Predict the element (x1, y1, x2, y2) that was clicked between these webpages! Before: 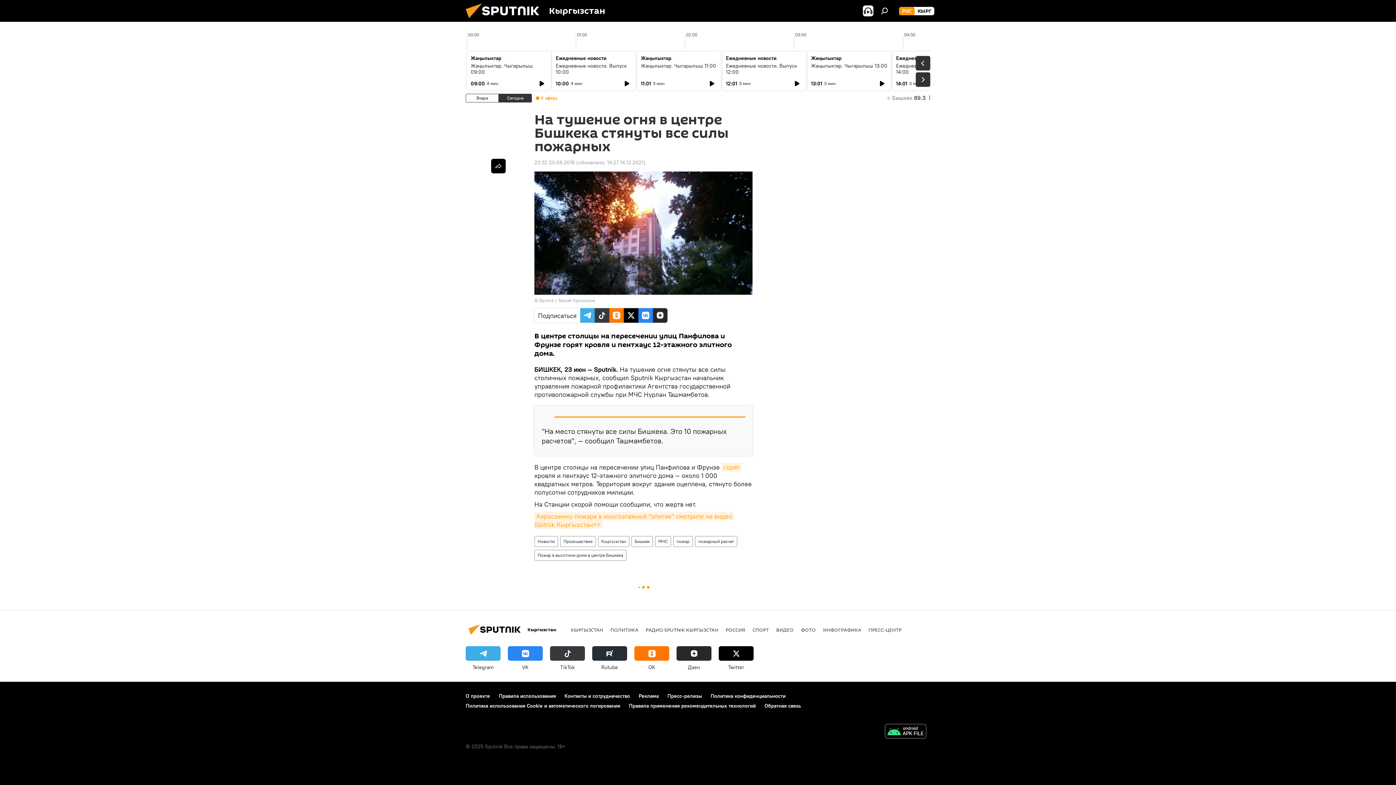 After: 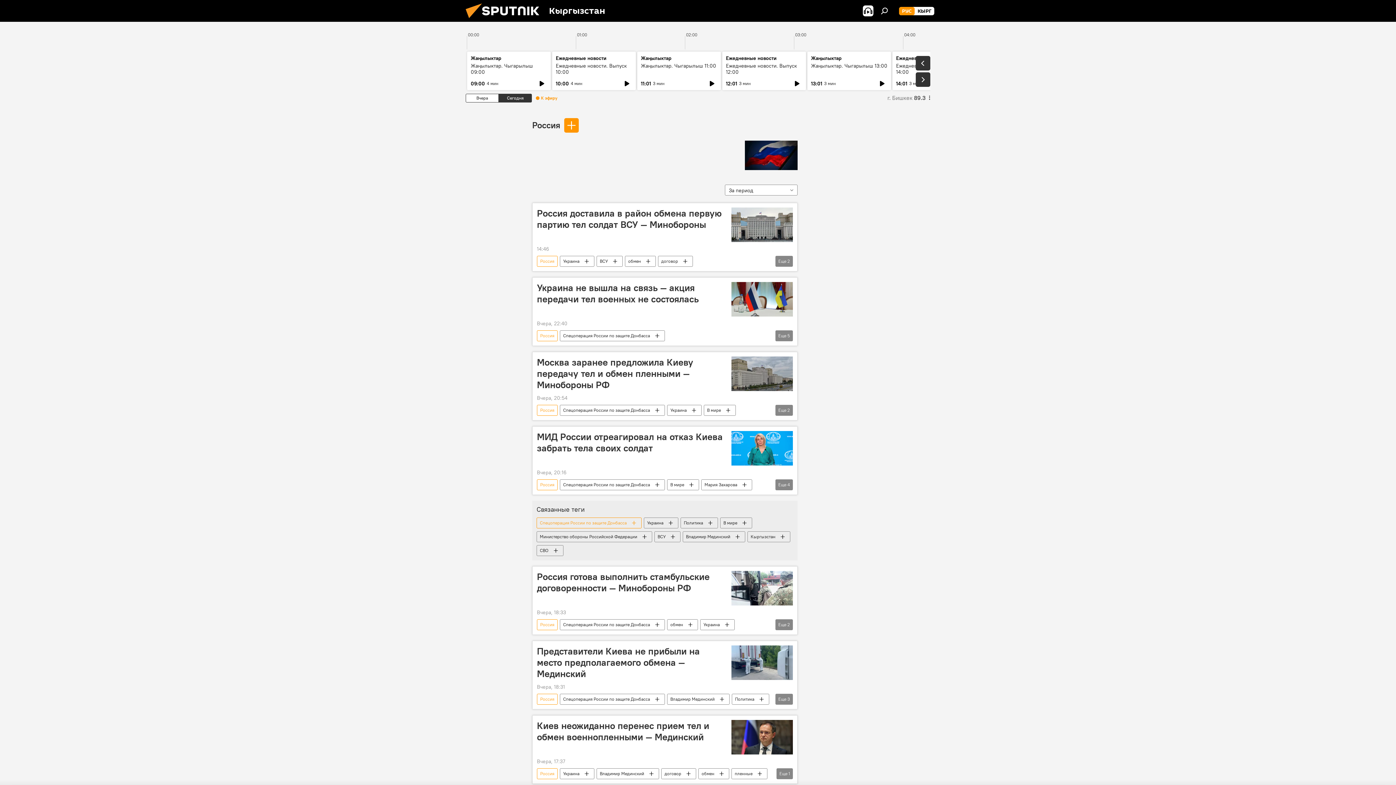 Action: label: РОССИЯ bbox: (725, 626, 745, 633)